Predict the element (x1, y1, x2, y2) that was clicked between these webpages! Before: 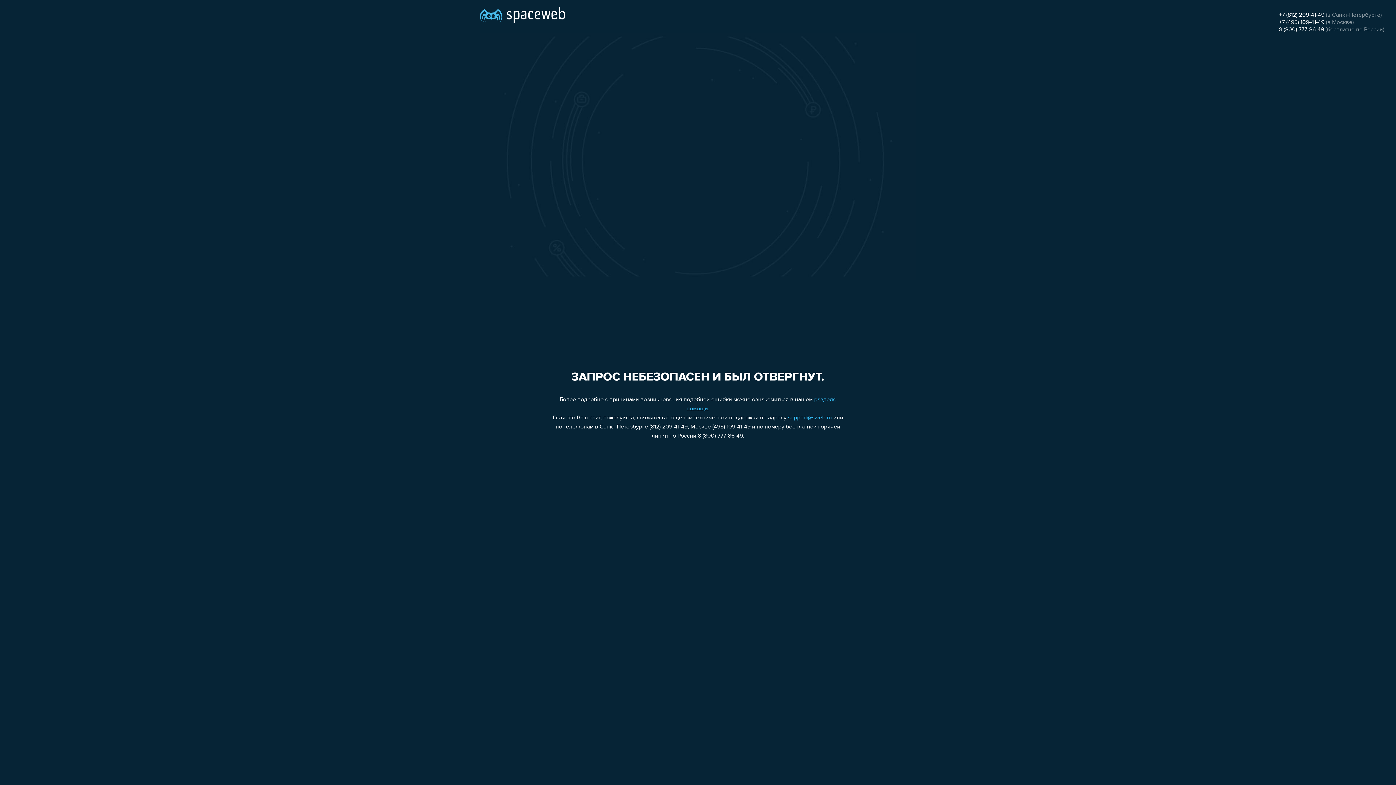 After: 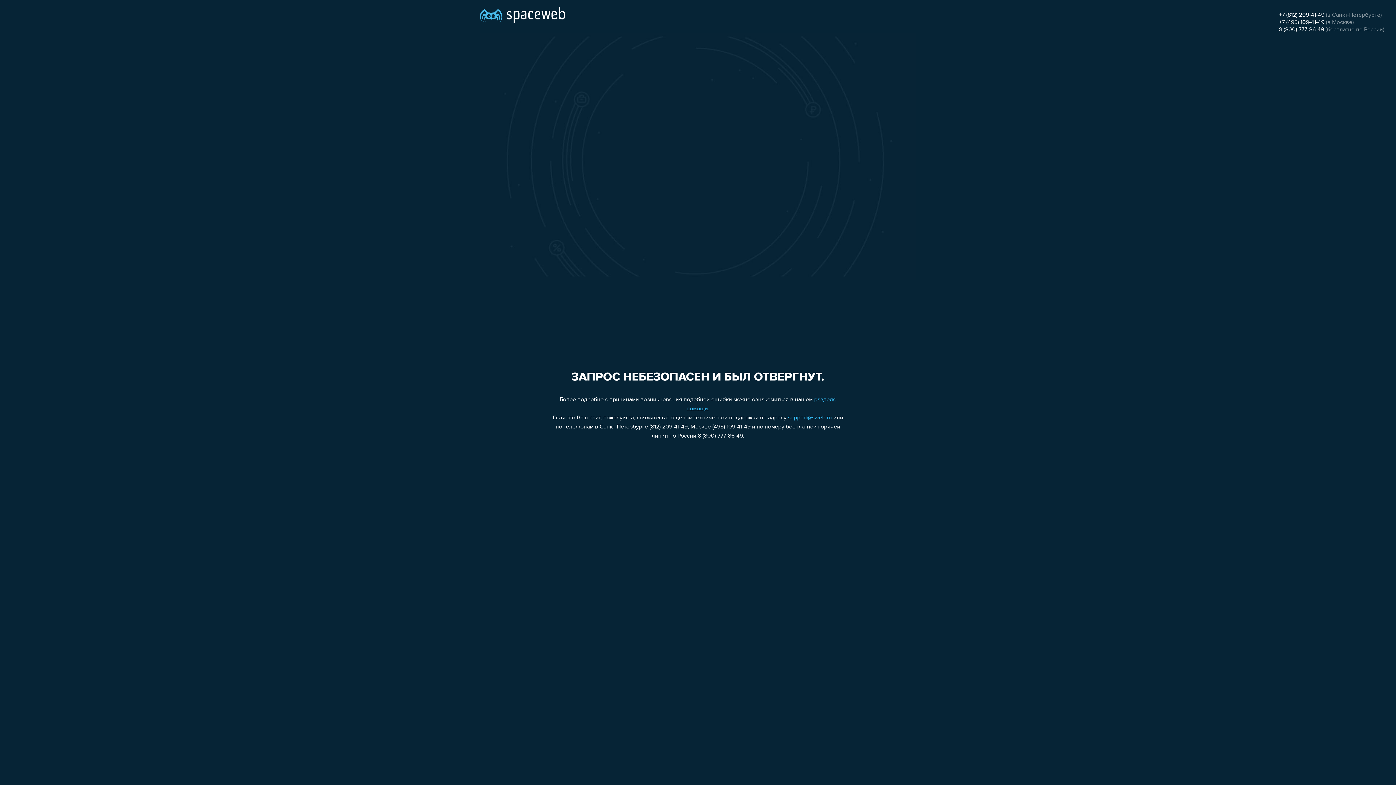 Action: bbox: (1279, 26, 1324, 32) label: 8 (800) 777-86-49